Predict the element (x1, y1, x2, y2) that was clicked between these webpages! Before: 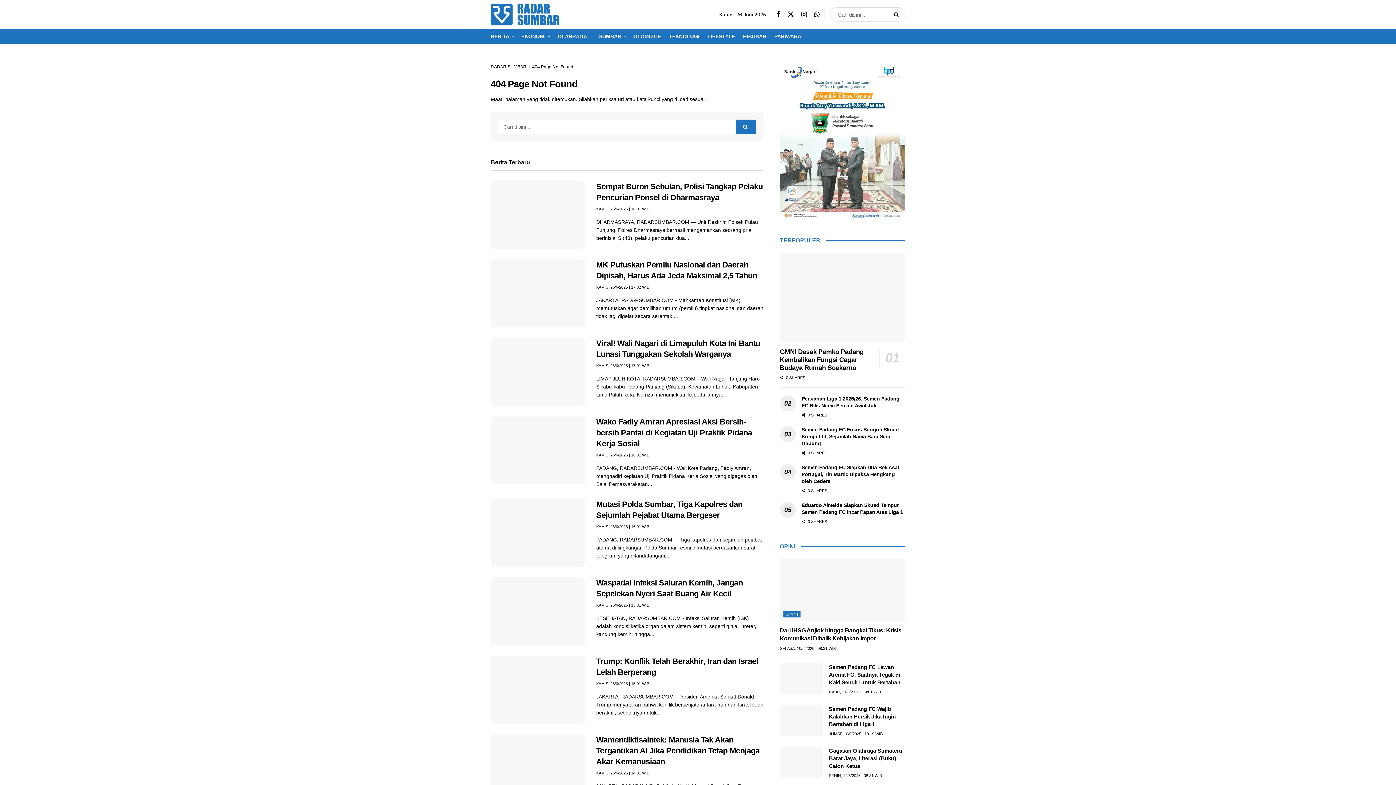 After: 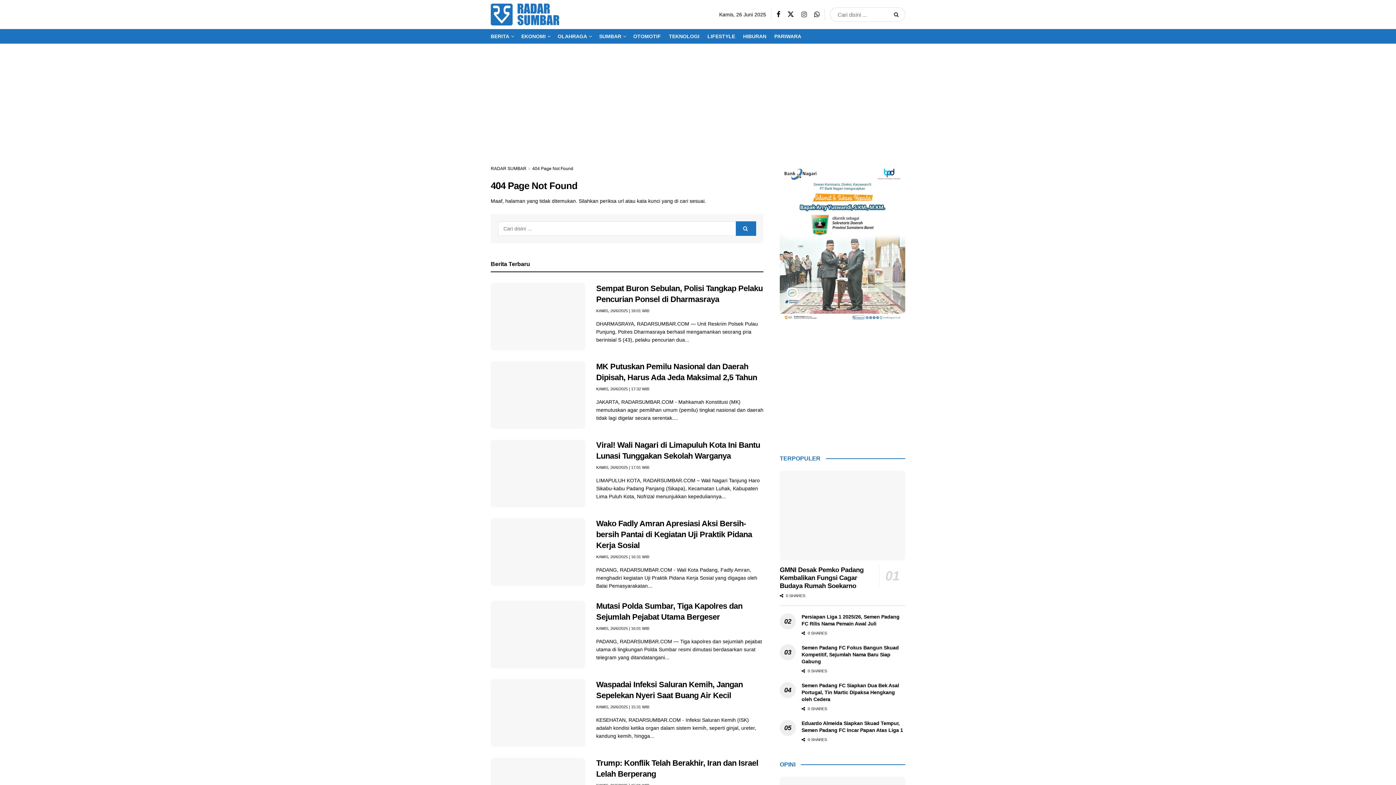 Action: bbox: (801, 10, 806, 18) label: Find us on Instagram